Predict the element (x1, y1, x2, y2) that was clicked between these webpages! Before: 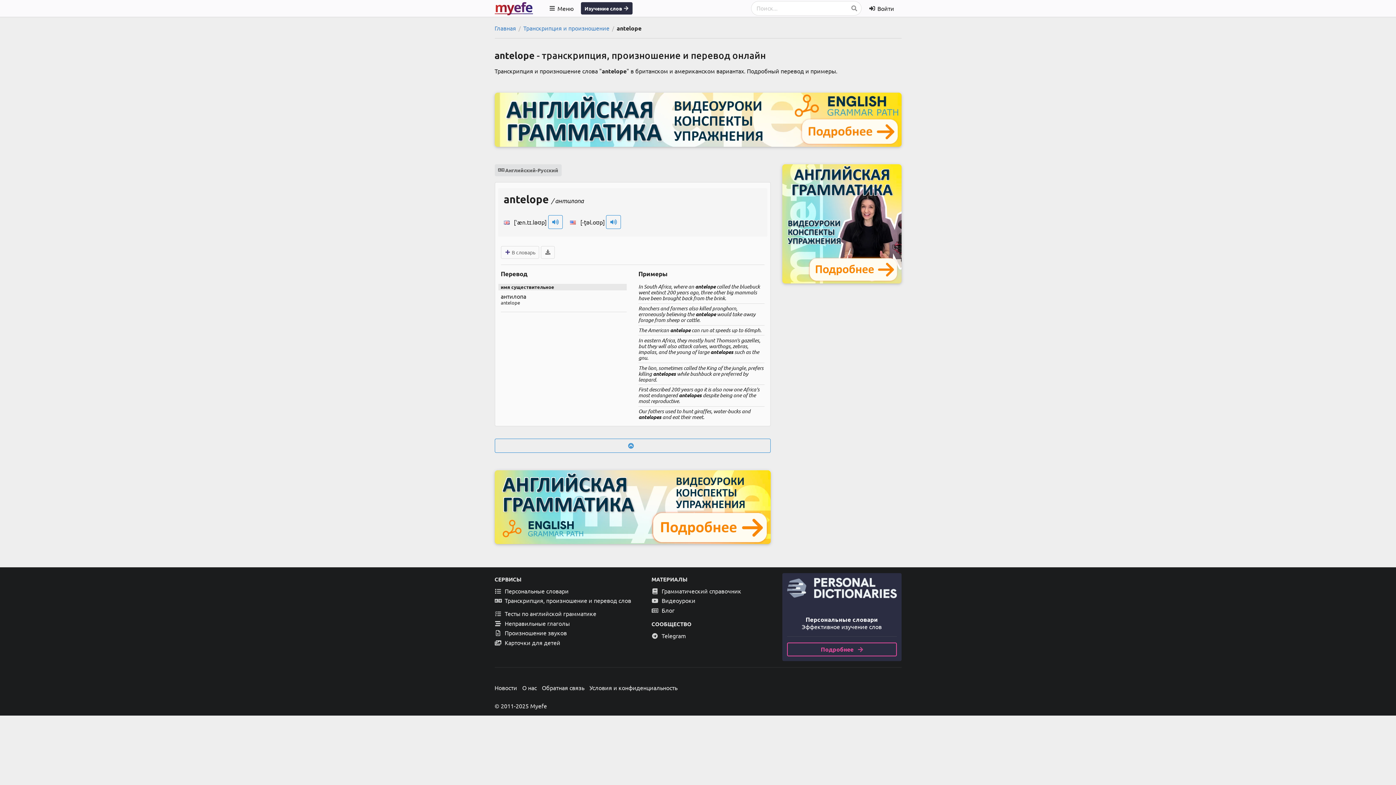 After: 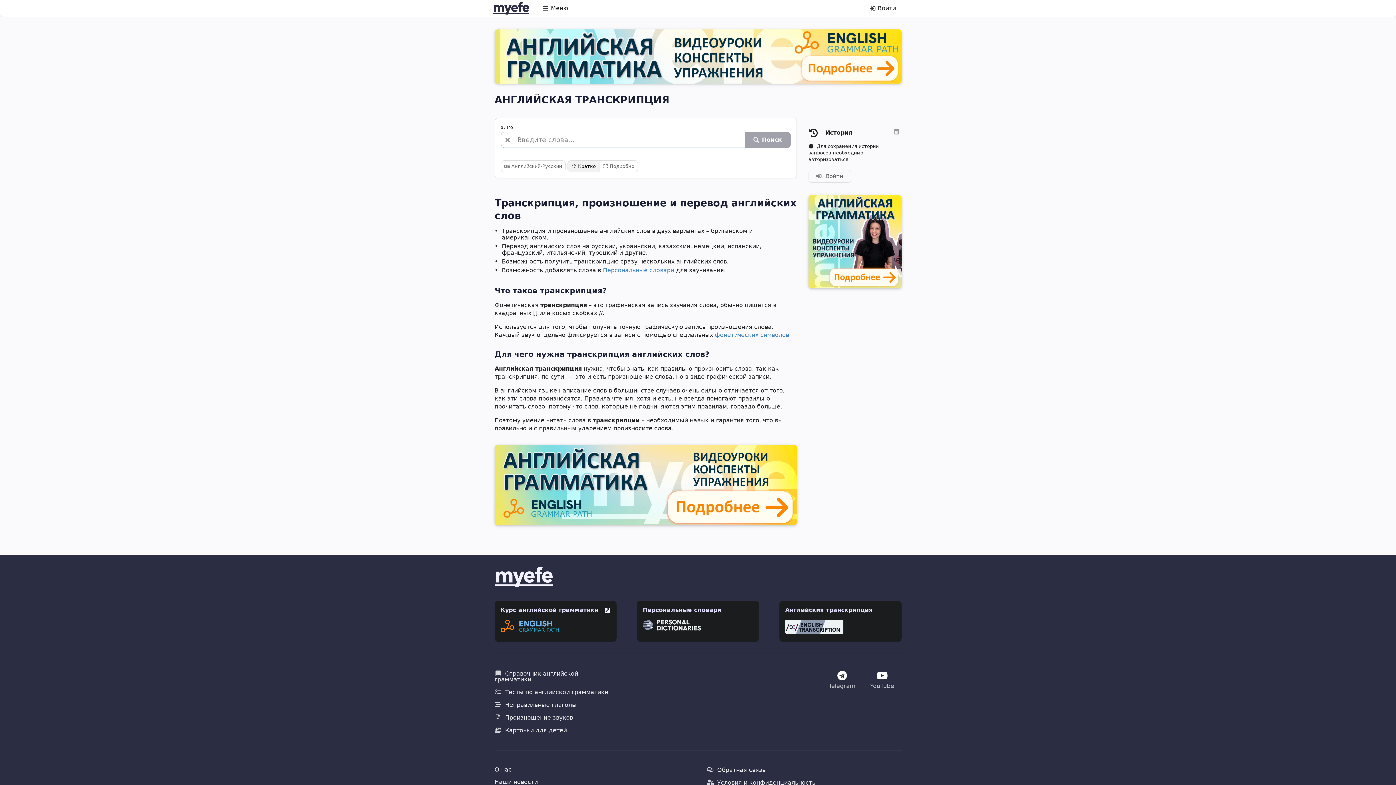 Action: bbox: (494, 596, 640, 605) label:  Транскрипция, произношение и перевод слов